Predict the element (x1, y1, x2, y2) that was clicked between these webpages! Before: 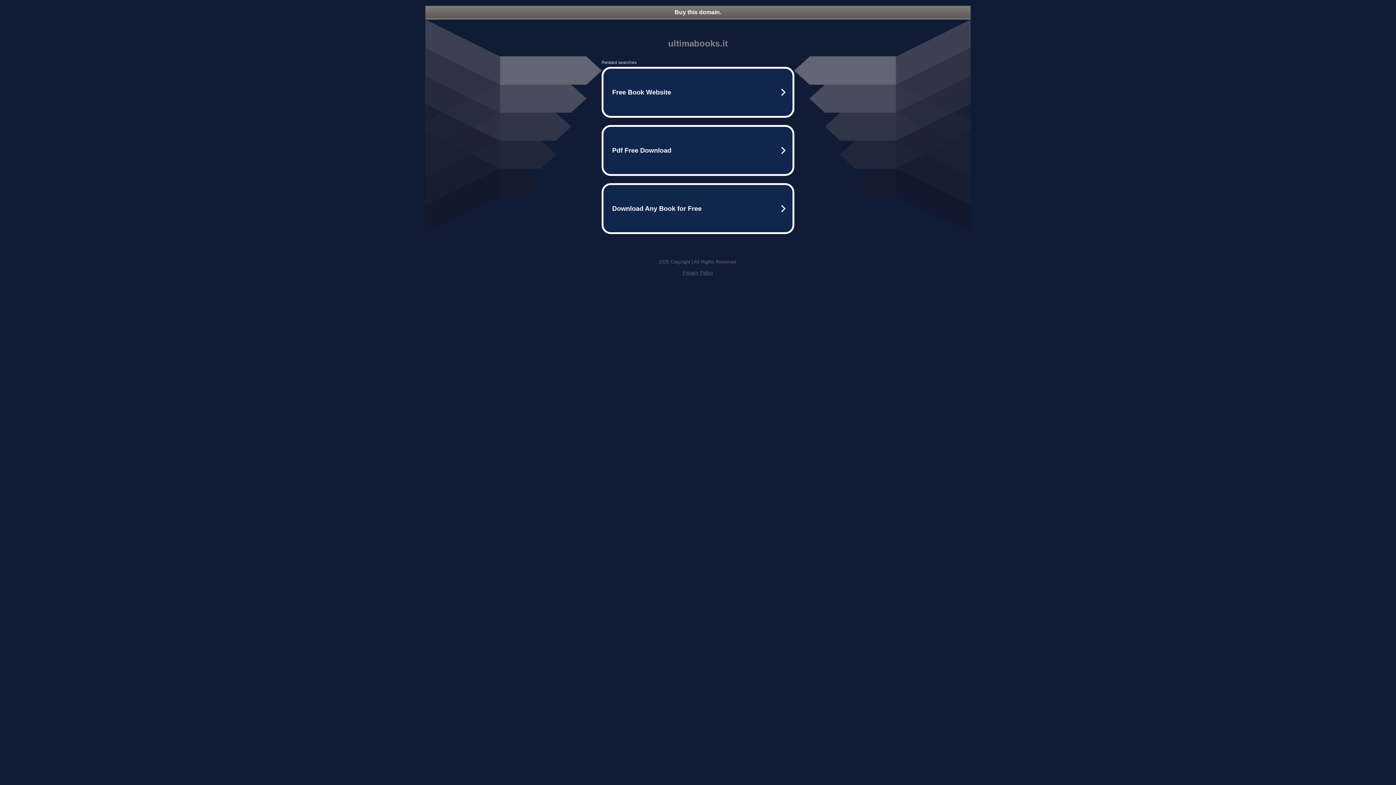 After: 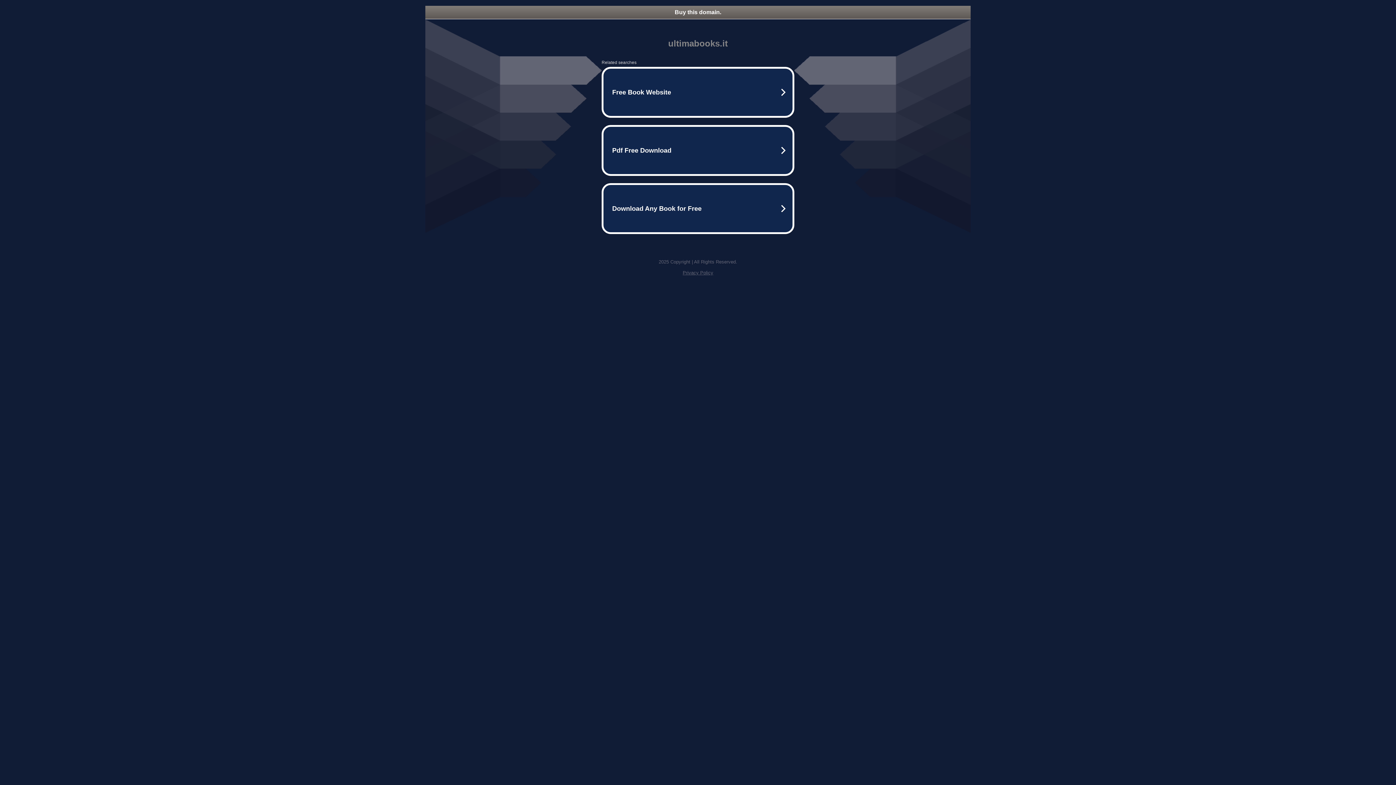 Action: label: Buy this domain. bbox: (425, 5, 970, 18)